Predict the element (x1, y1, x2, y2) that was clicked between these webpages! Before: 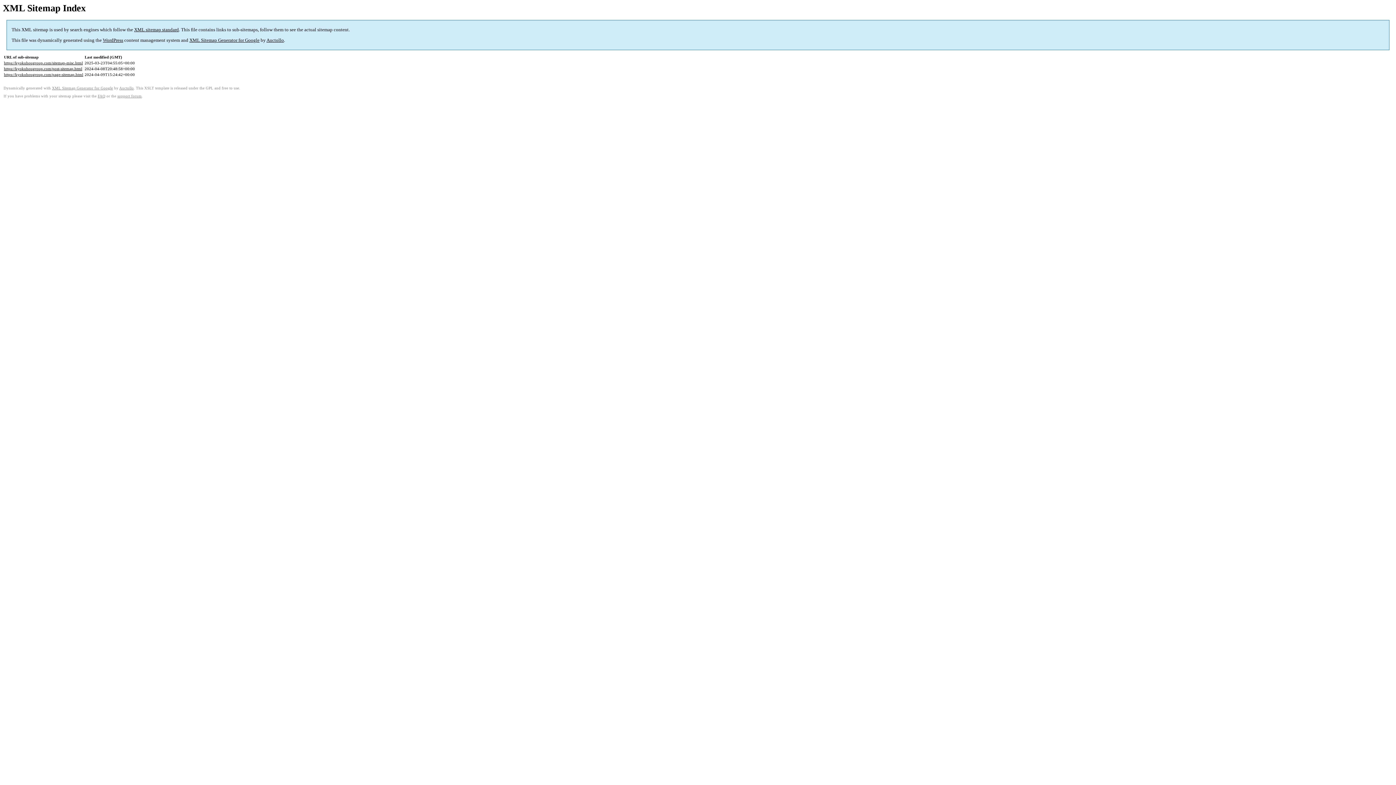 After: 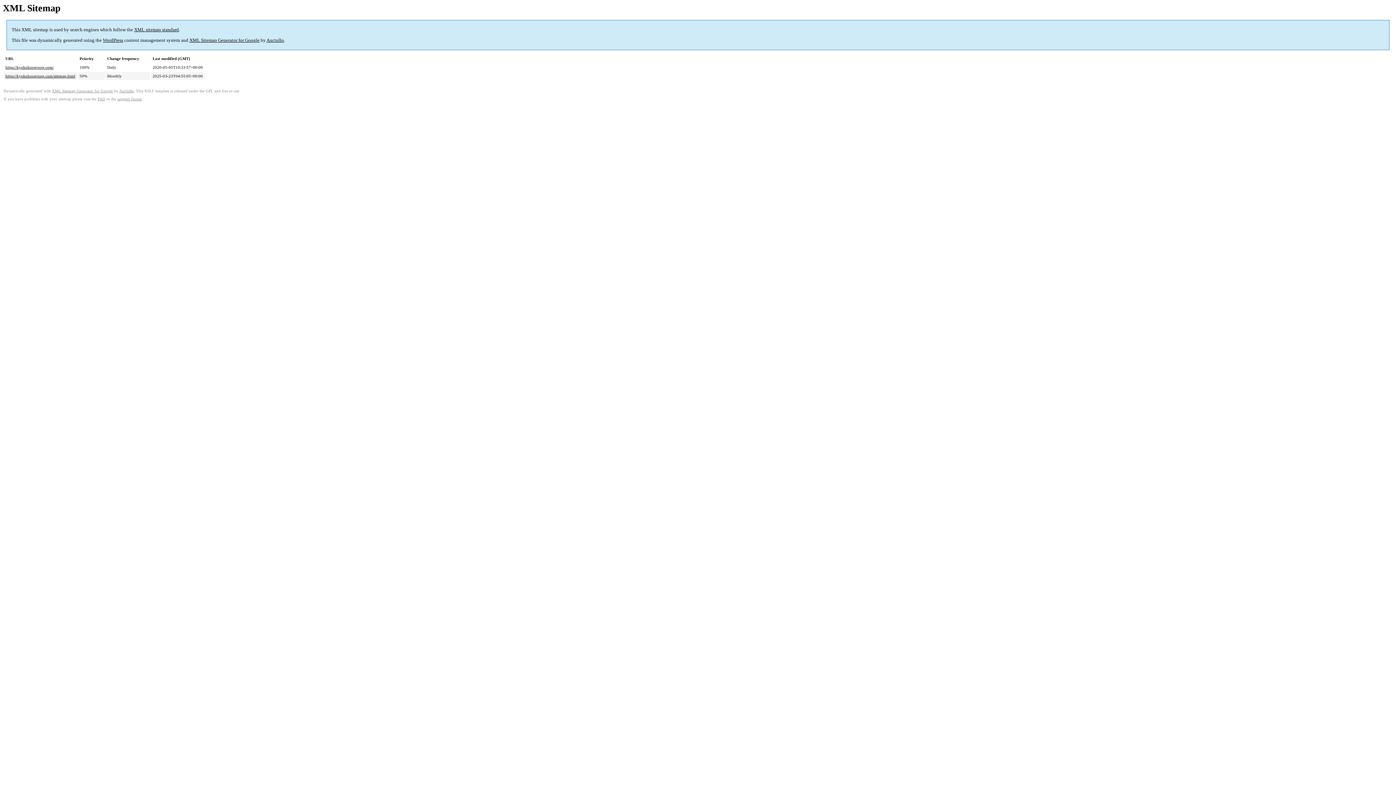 Action: bbox: (4, 60, 82, 65) label: https://kyokuhougroup.com/sitemap-misc.html